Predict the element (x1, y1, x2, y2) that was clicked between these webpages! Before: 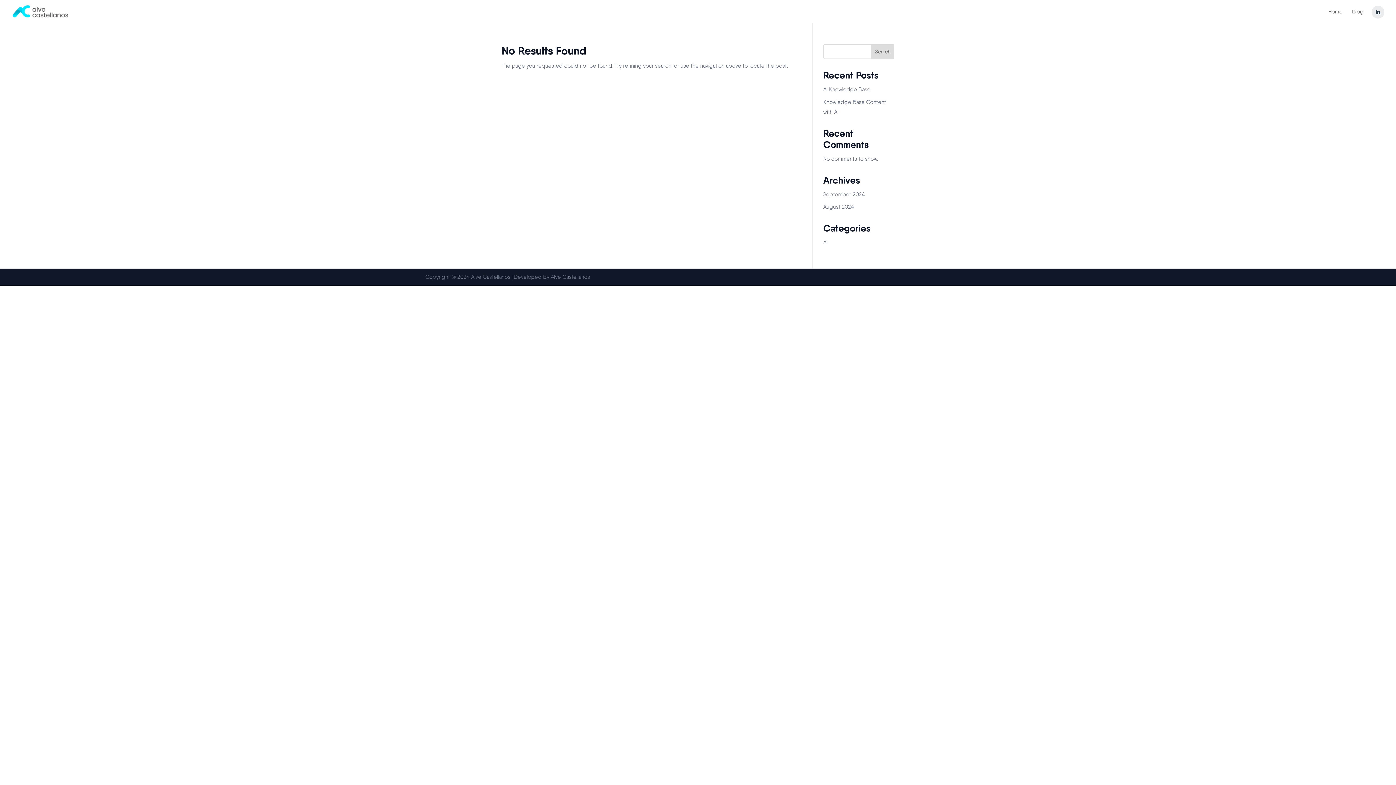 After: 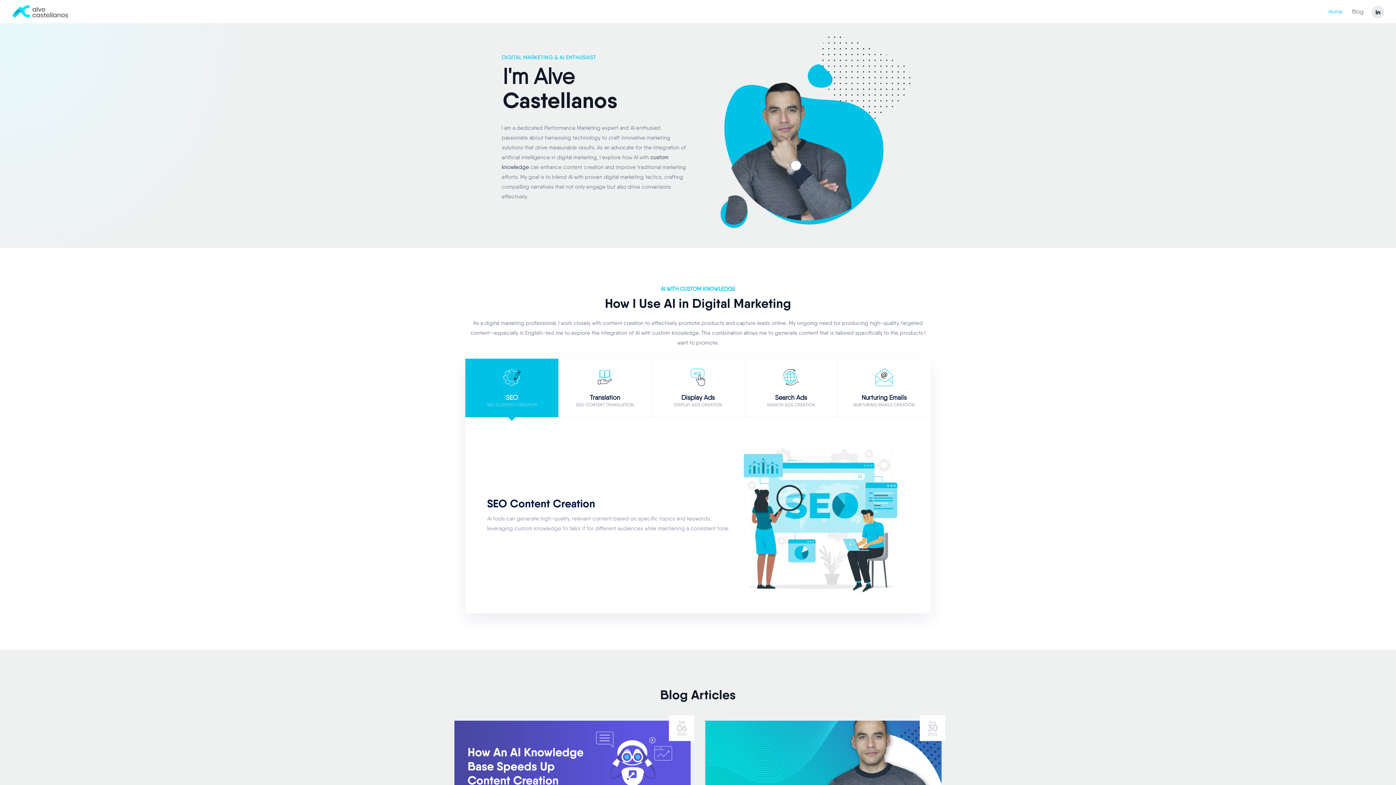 Action: bbox: (1328, 9, 1342, 23) label: Home